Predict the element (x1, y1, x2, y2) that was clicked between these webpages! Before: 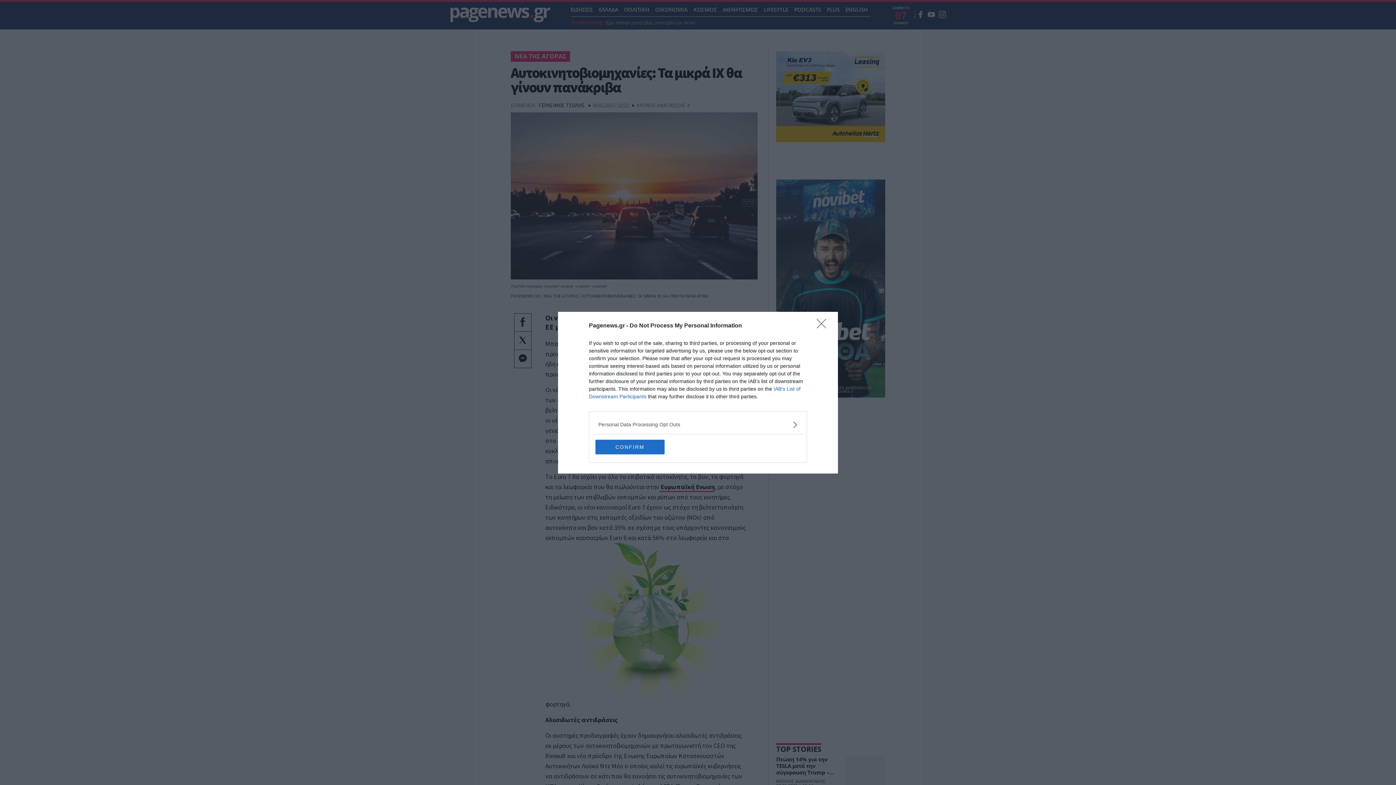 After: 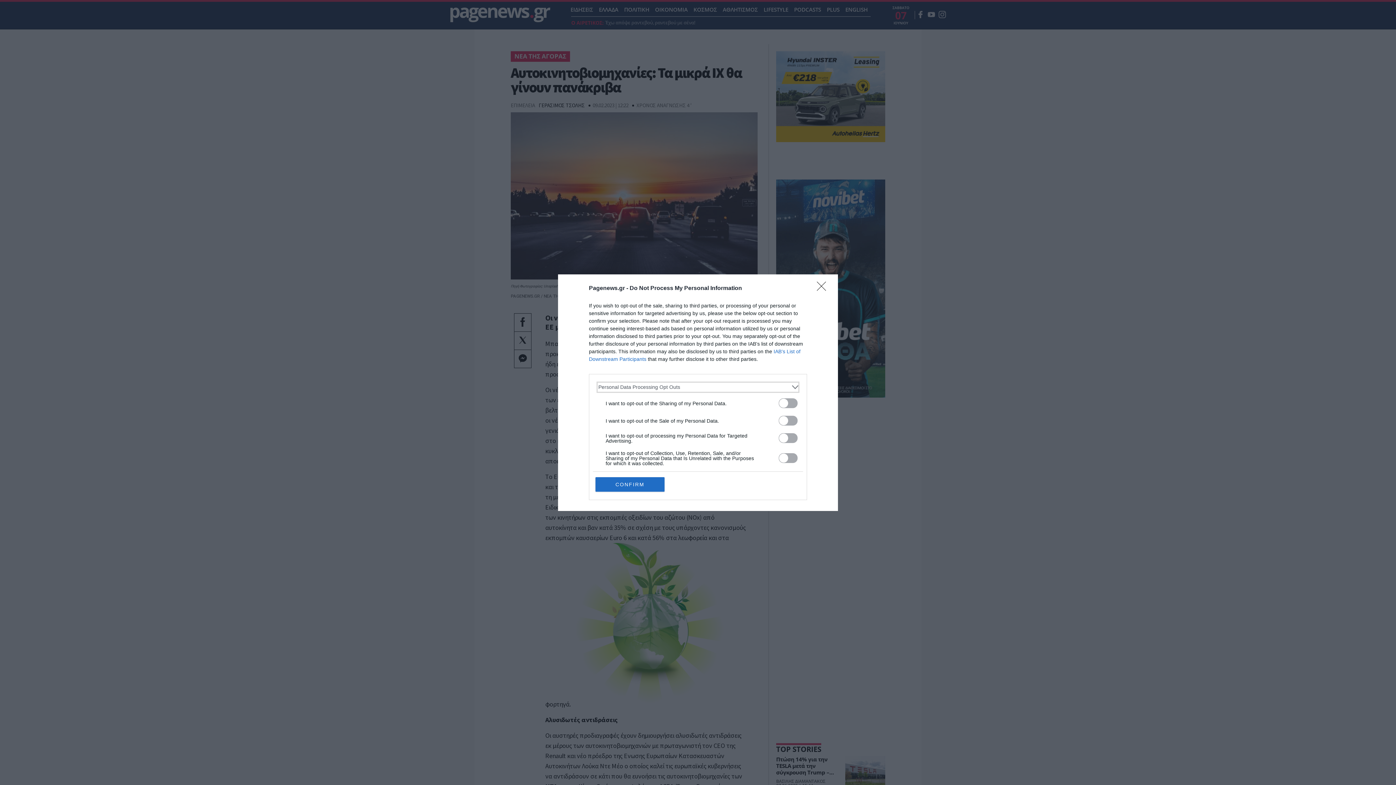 Action: label: Opt-Outs bbox: (598, 420, 797, 428)